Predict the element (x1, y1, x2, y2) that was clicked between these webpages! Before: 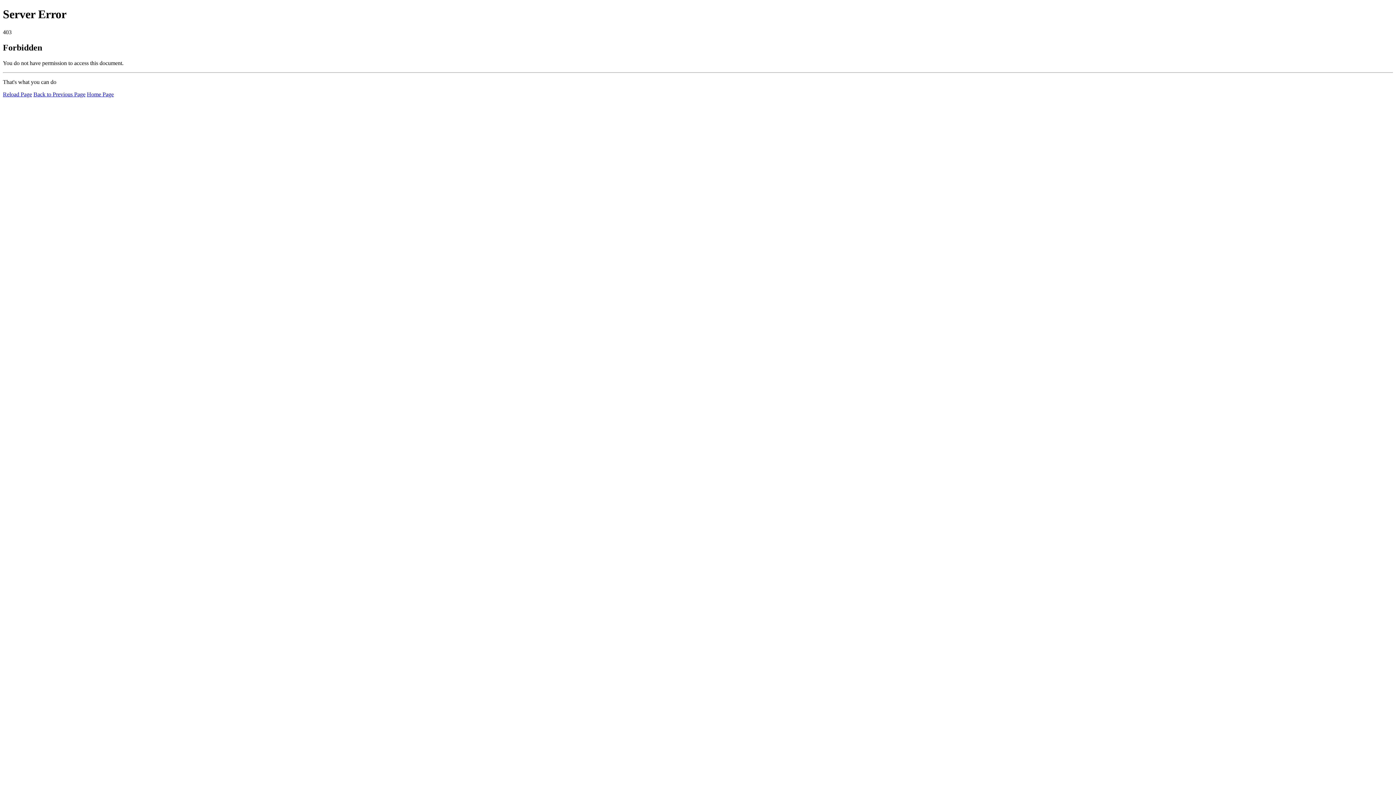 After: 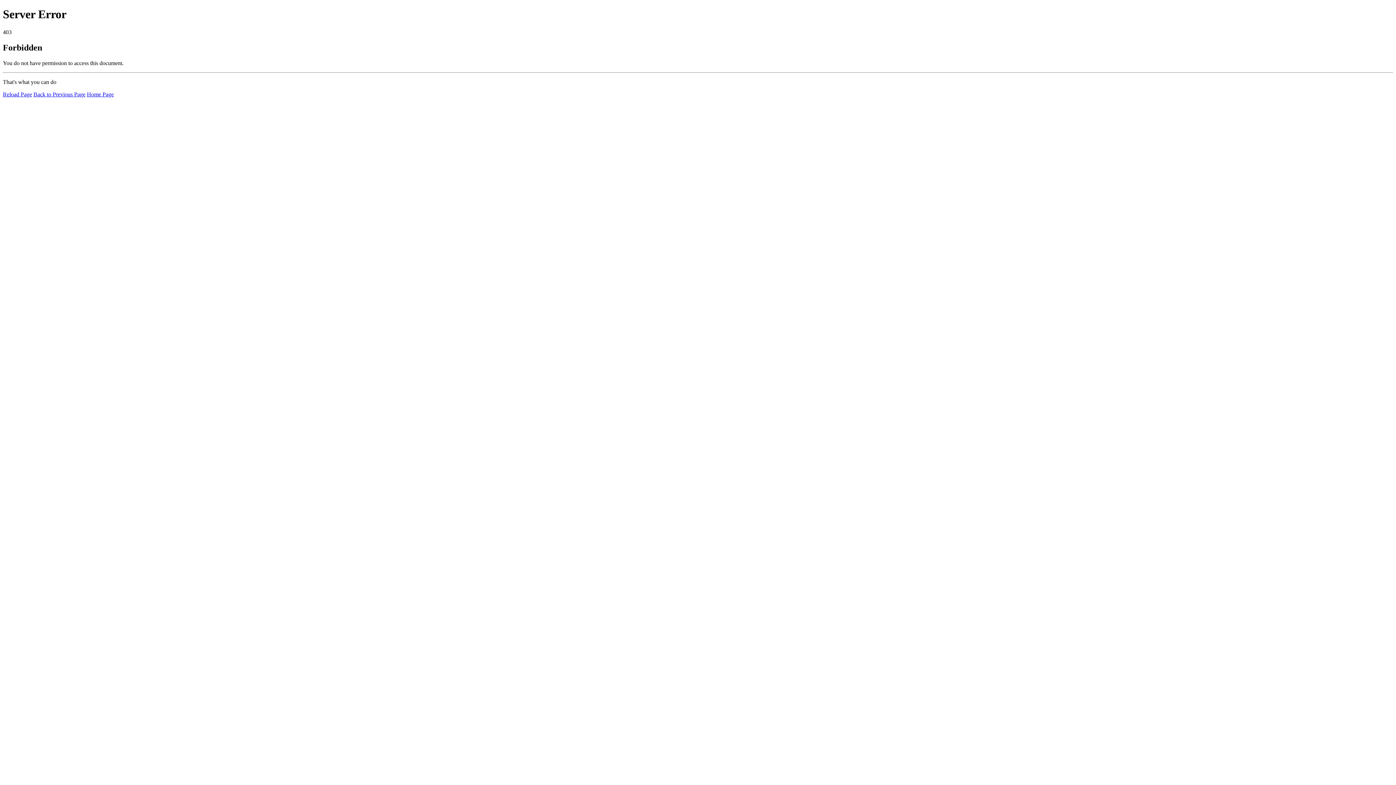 Action: label: Reload Page bbox: (2, 91, 32, 97)